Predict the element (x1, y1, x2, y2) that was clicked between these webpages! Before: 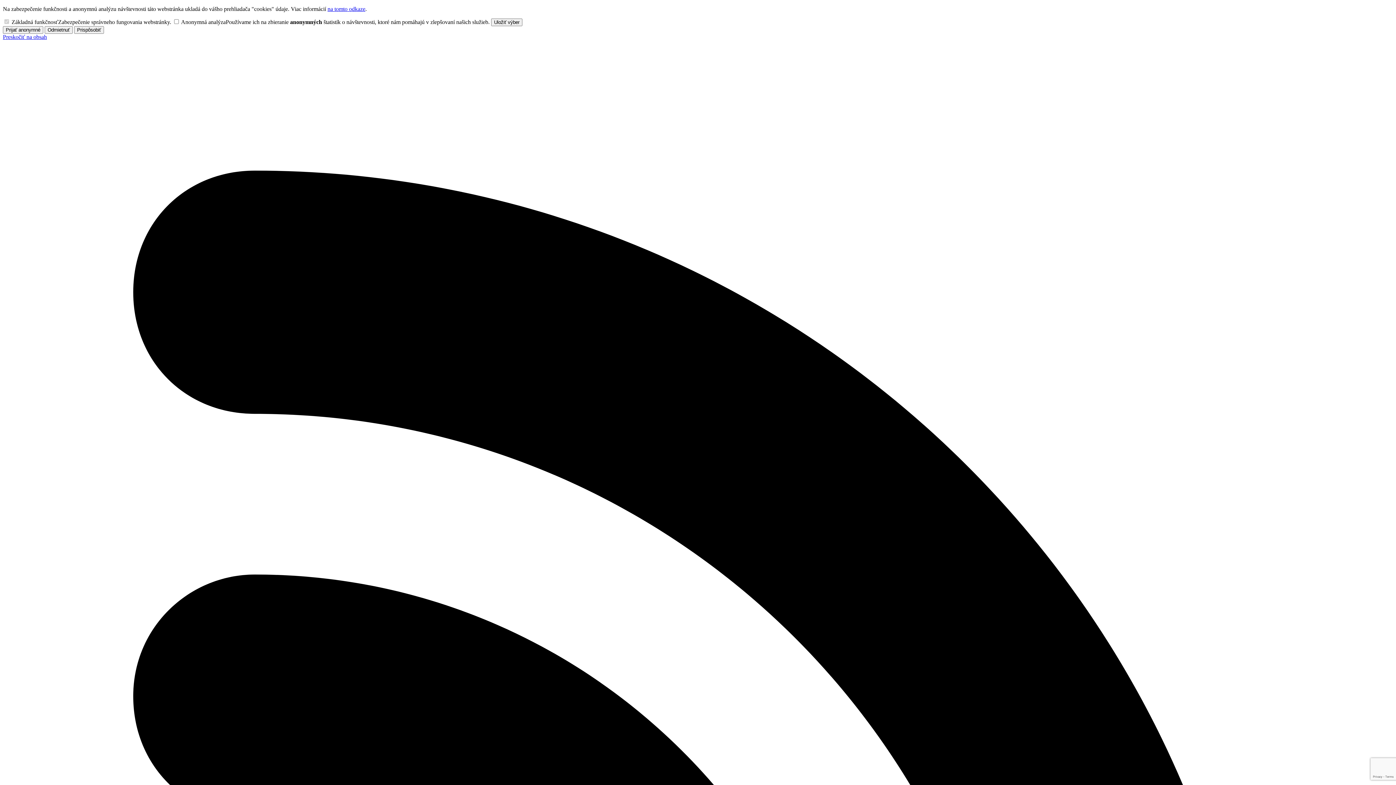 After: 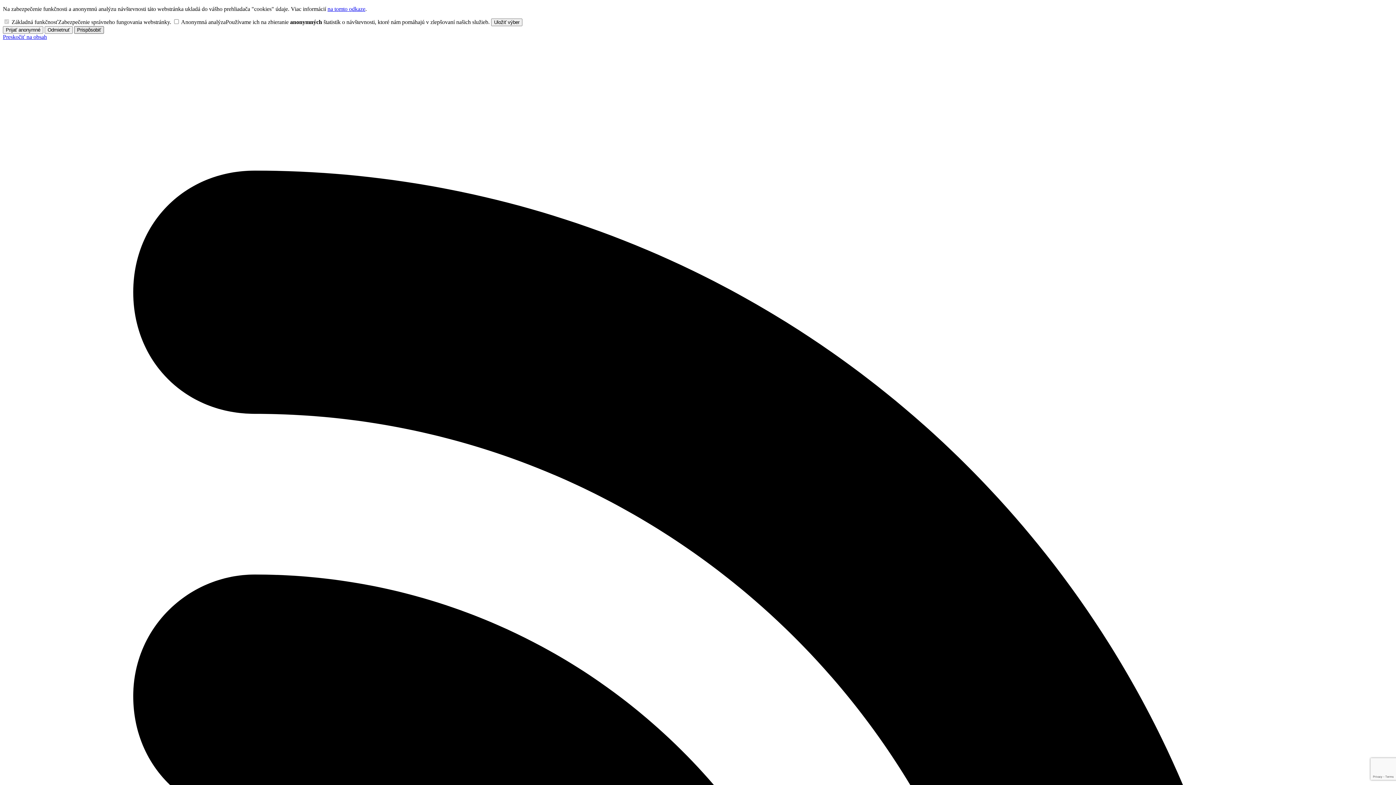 Action: bbox: (74, 26, 104, 33) label: Prispôsobiť